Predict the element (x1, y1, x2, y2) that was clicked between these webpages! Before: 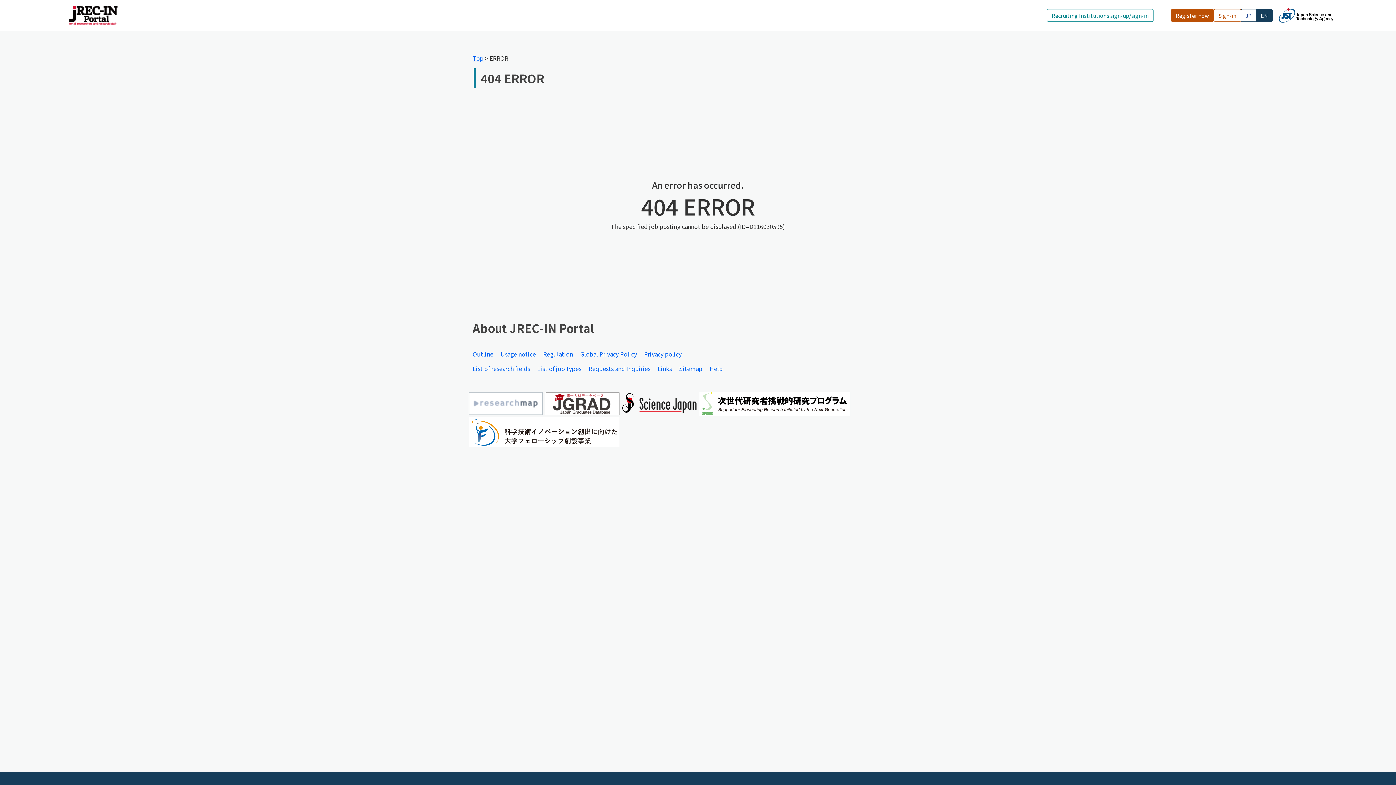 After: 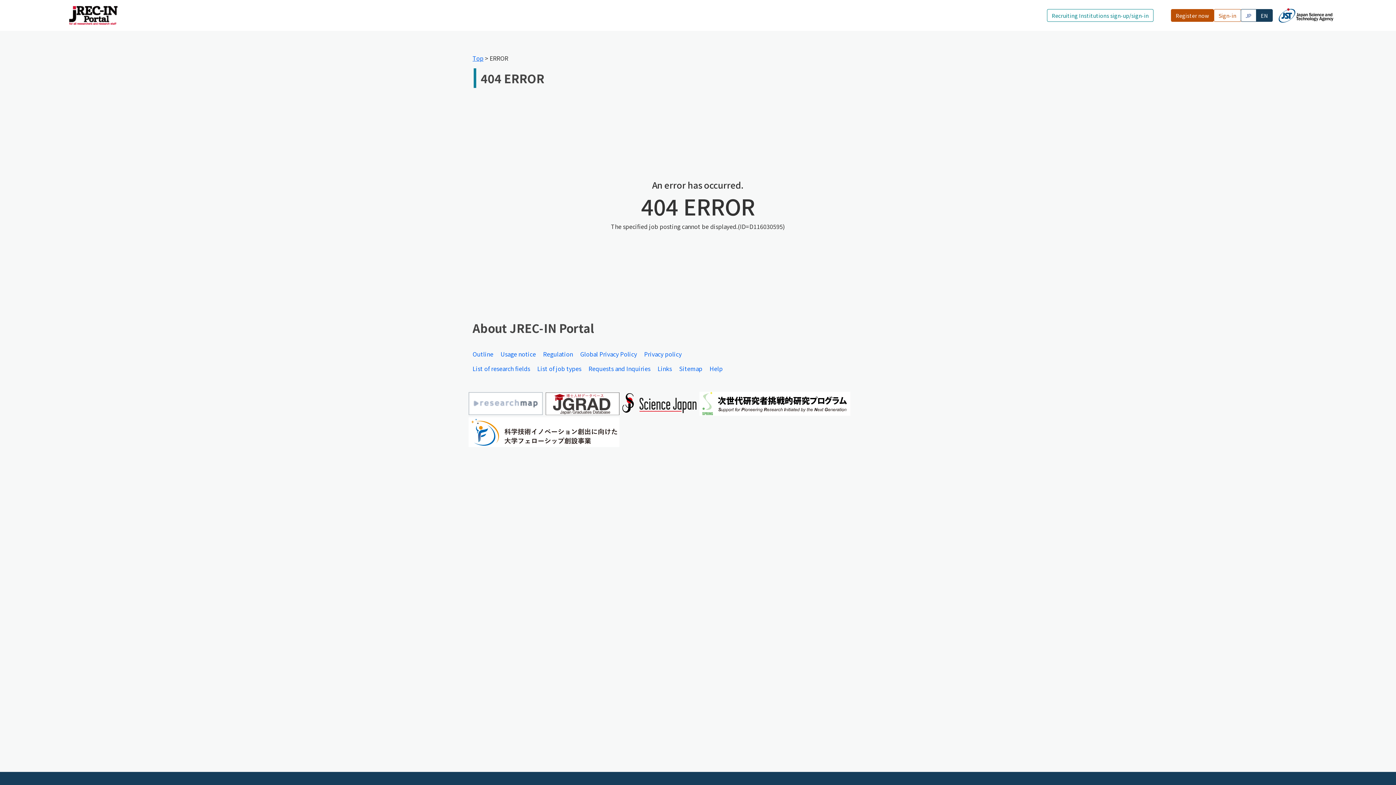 Action: bbox: (468, 426, 619, 435)